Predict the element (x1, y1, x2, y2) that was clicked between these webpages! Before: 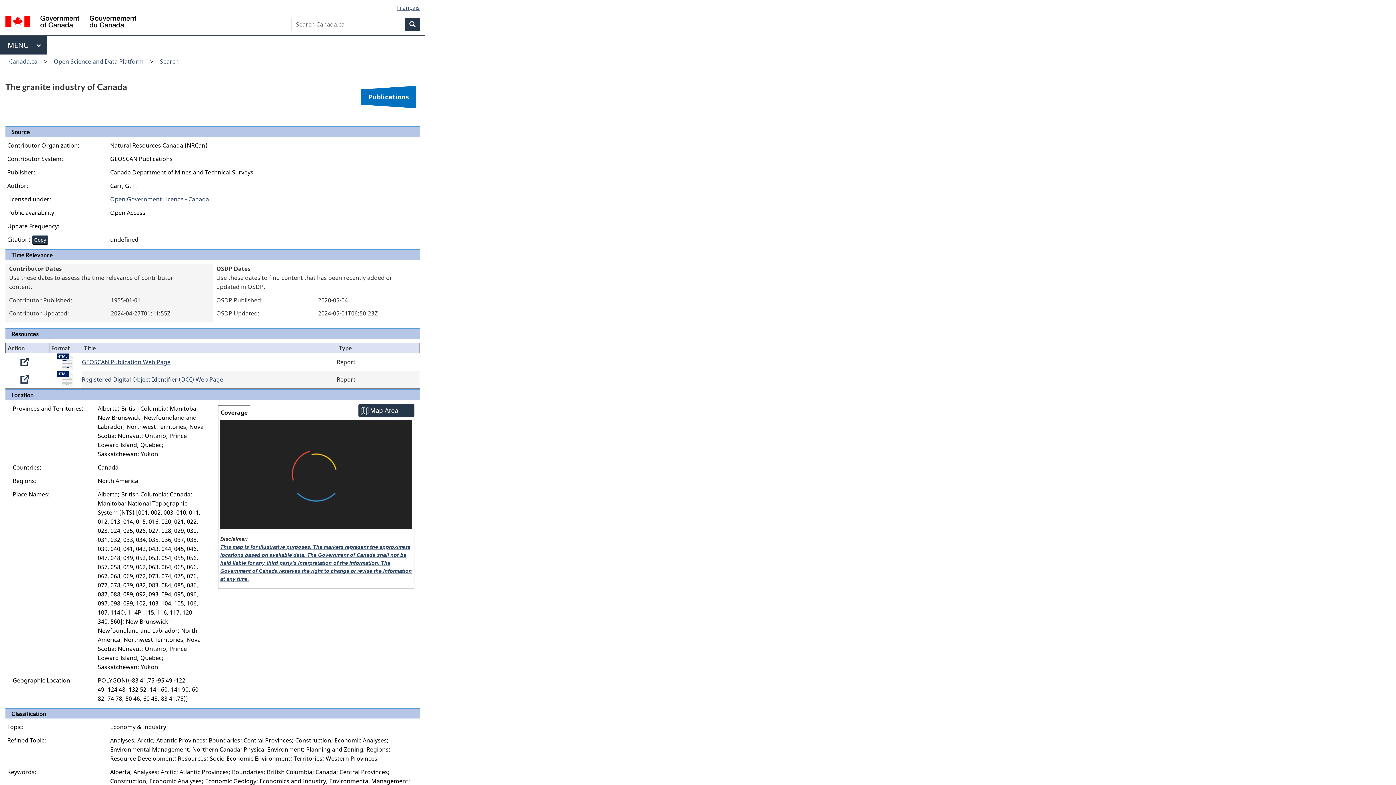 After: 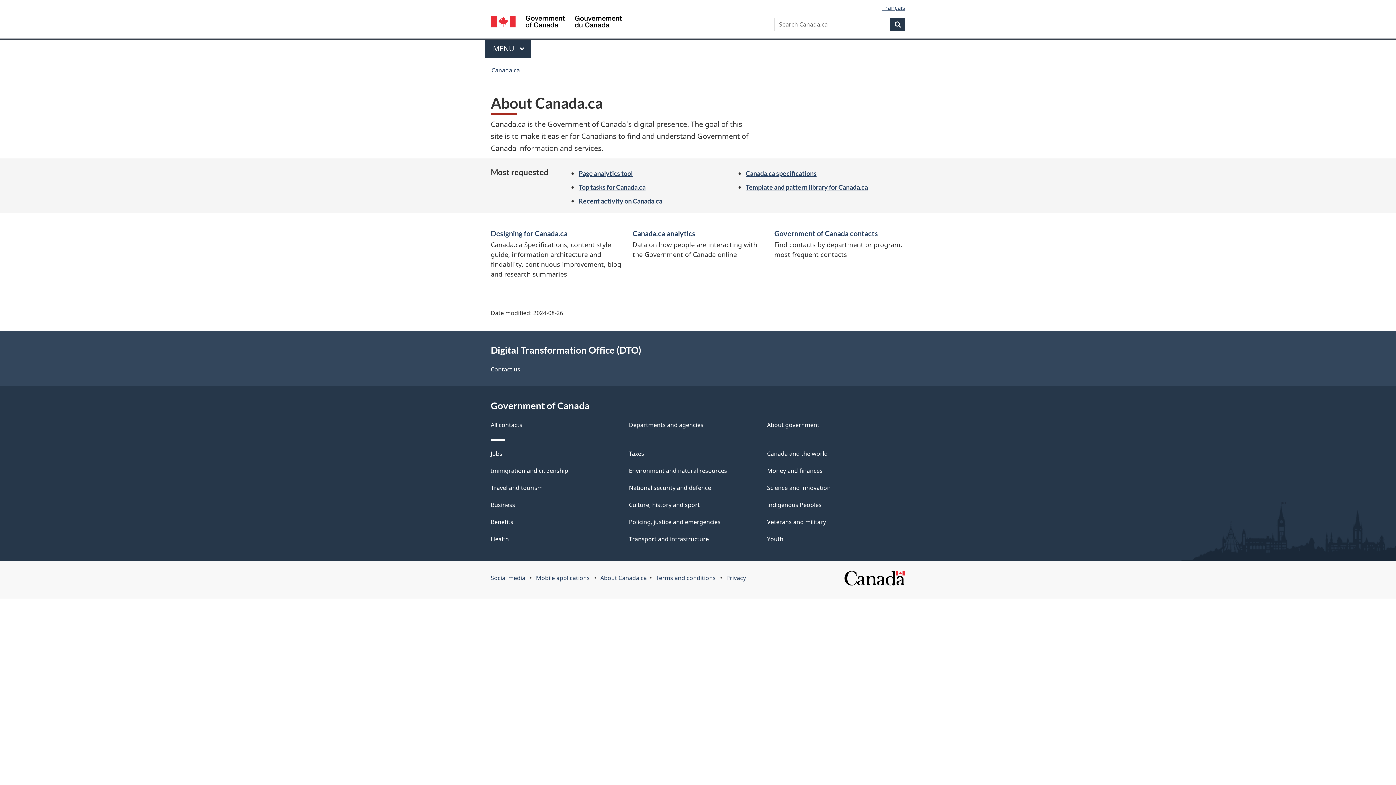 Action: label: About Canada.ca bbox: (102, 337, 144, 344)